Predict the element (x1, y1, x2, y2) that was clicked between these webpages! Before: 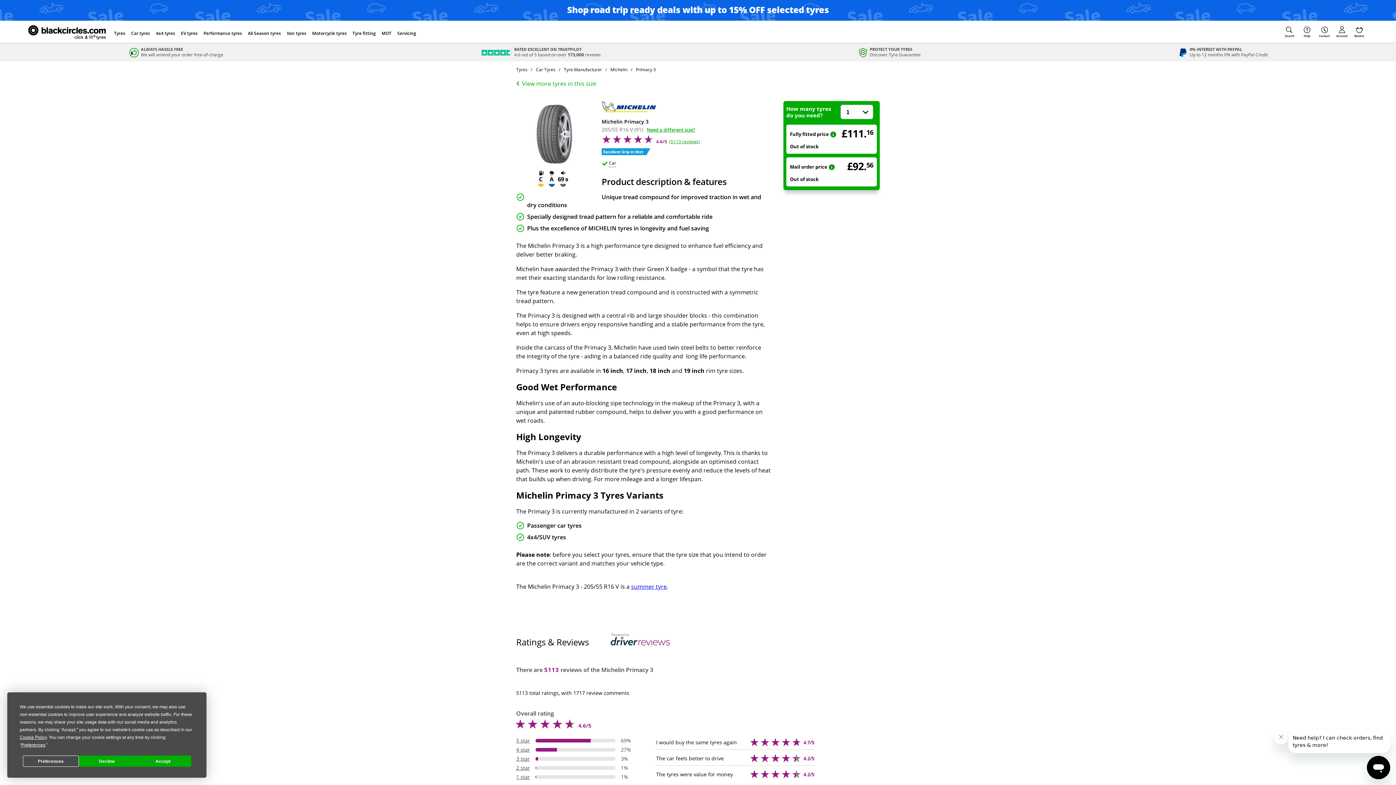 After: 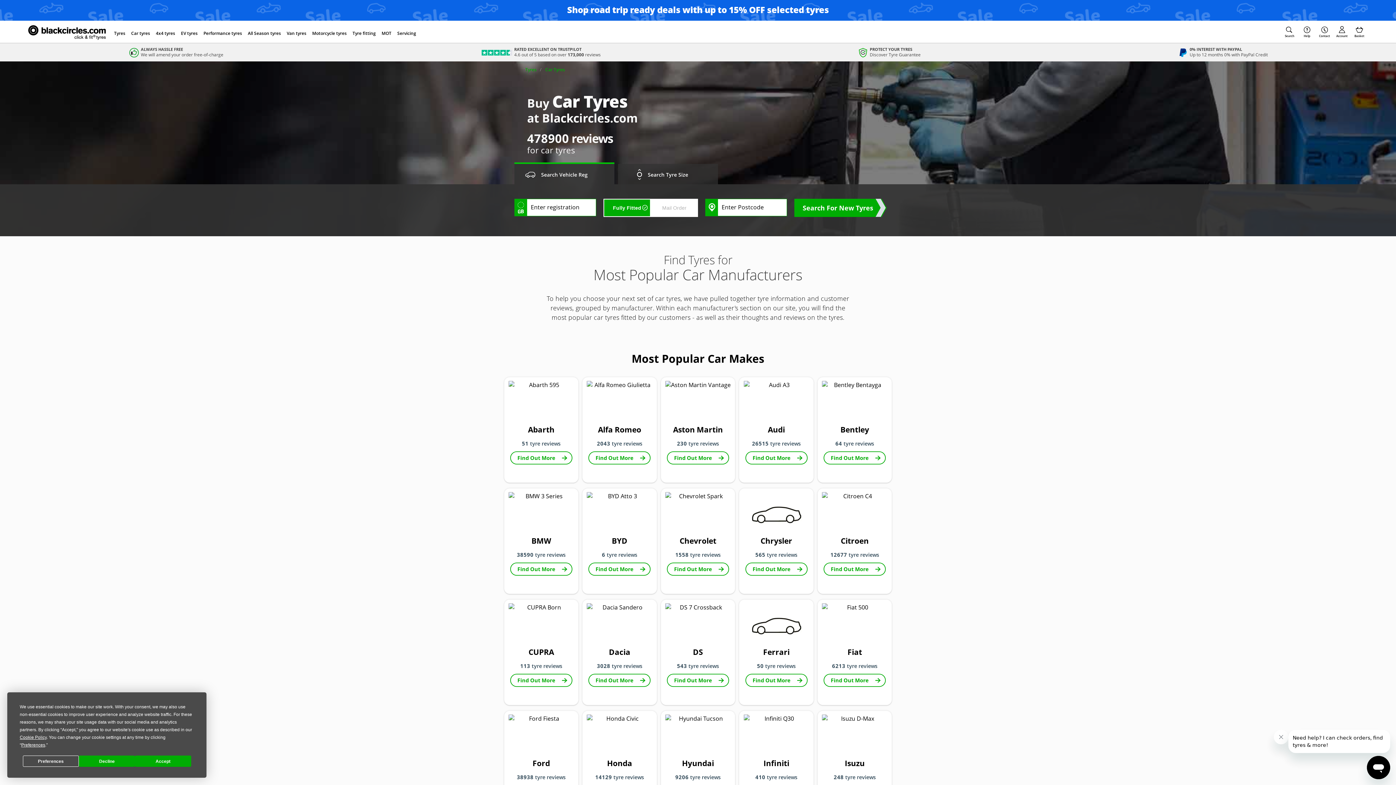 Action: label: Go to the Car tyres page bbox: (128, 26, 153, 40)